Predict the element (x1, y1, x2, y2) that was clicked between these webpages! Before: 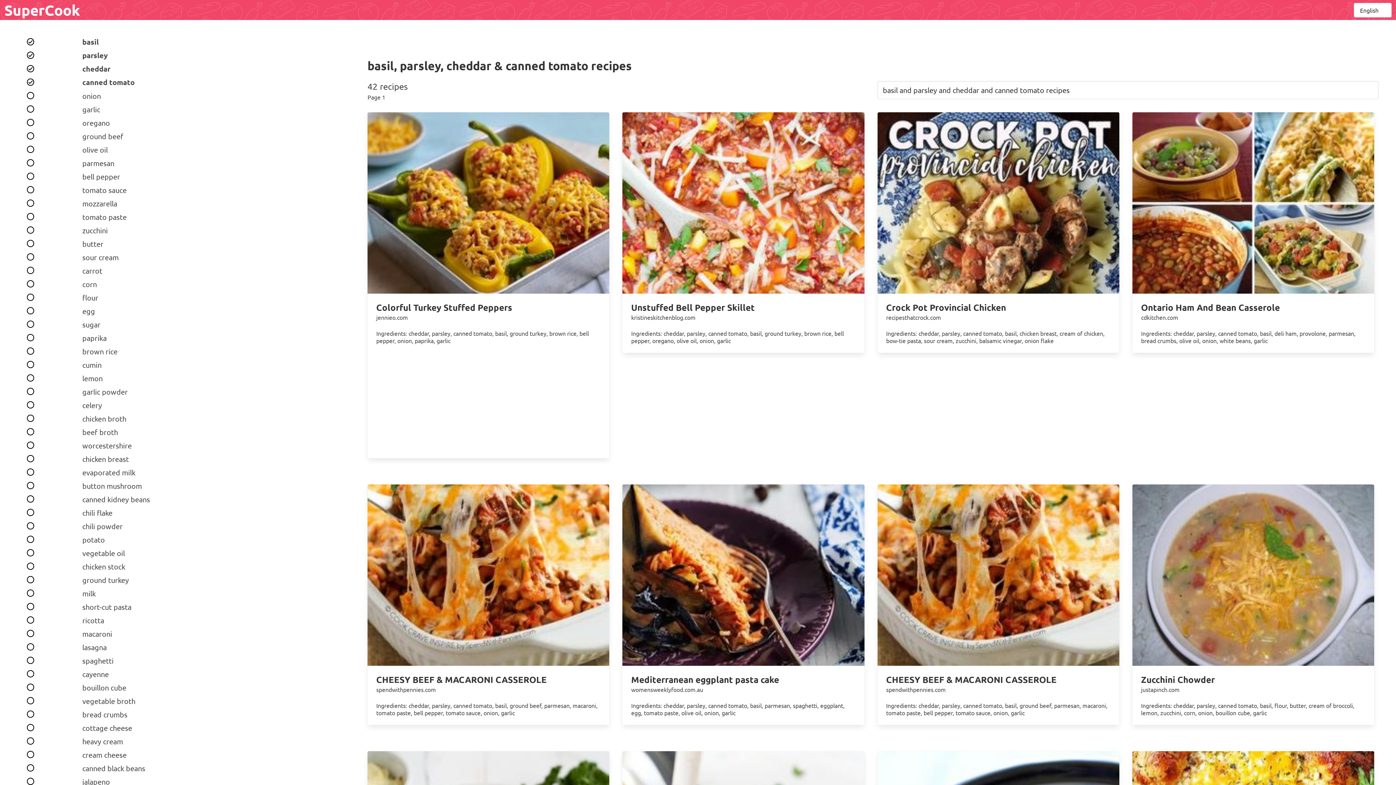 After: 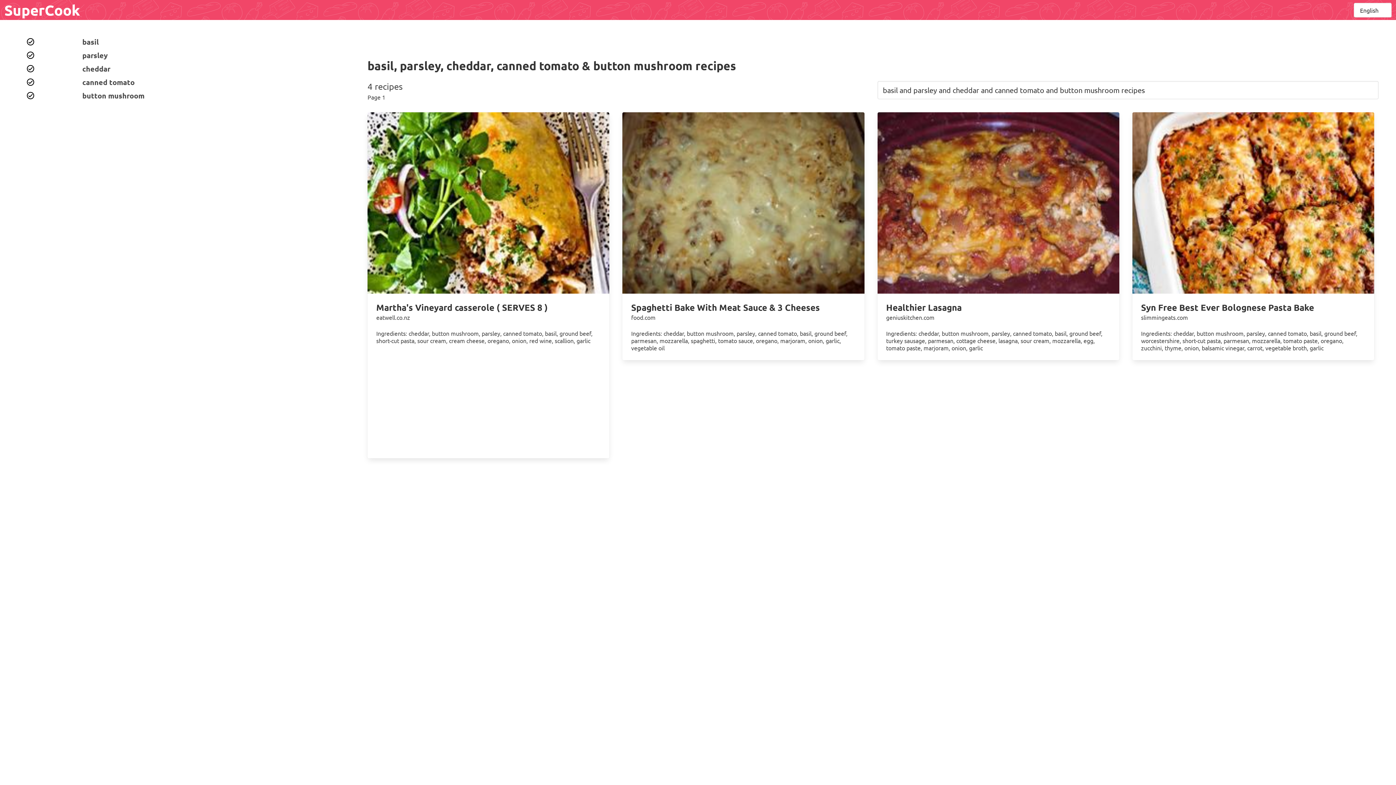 Action: bbox: (21, 477, 354, 494) label: button mushroom